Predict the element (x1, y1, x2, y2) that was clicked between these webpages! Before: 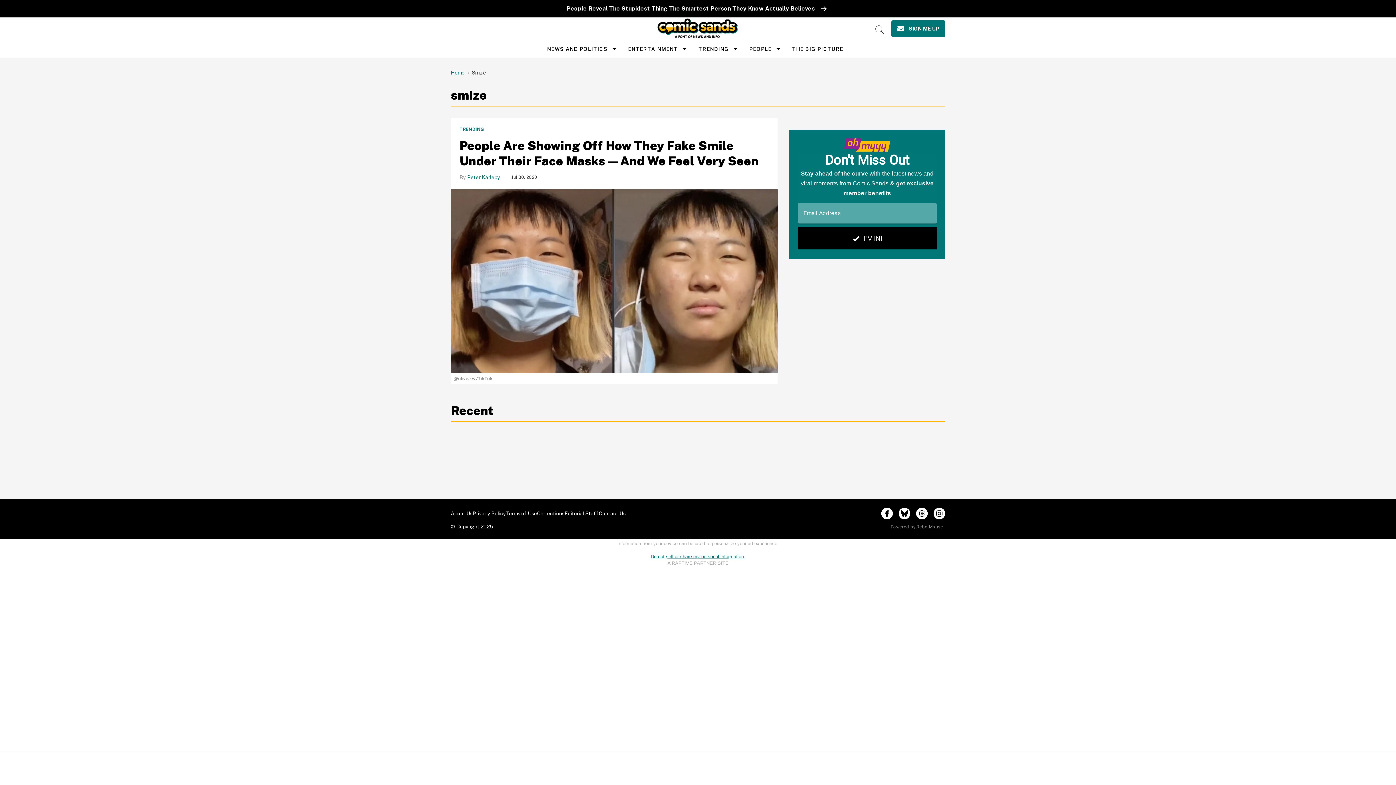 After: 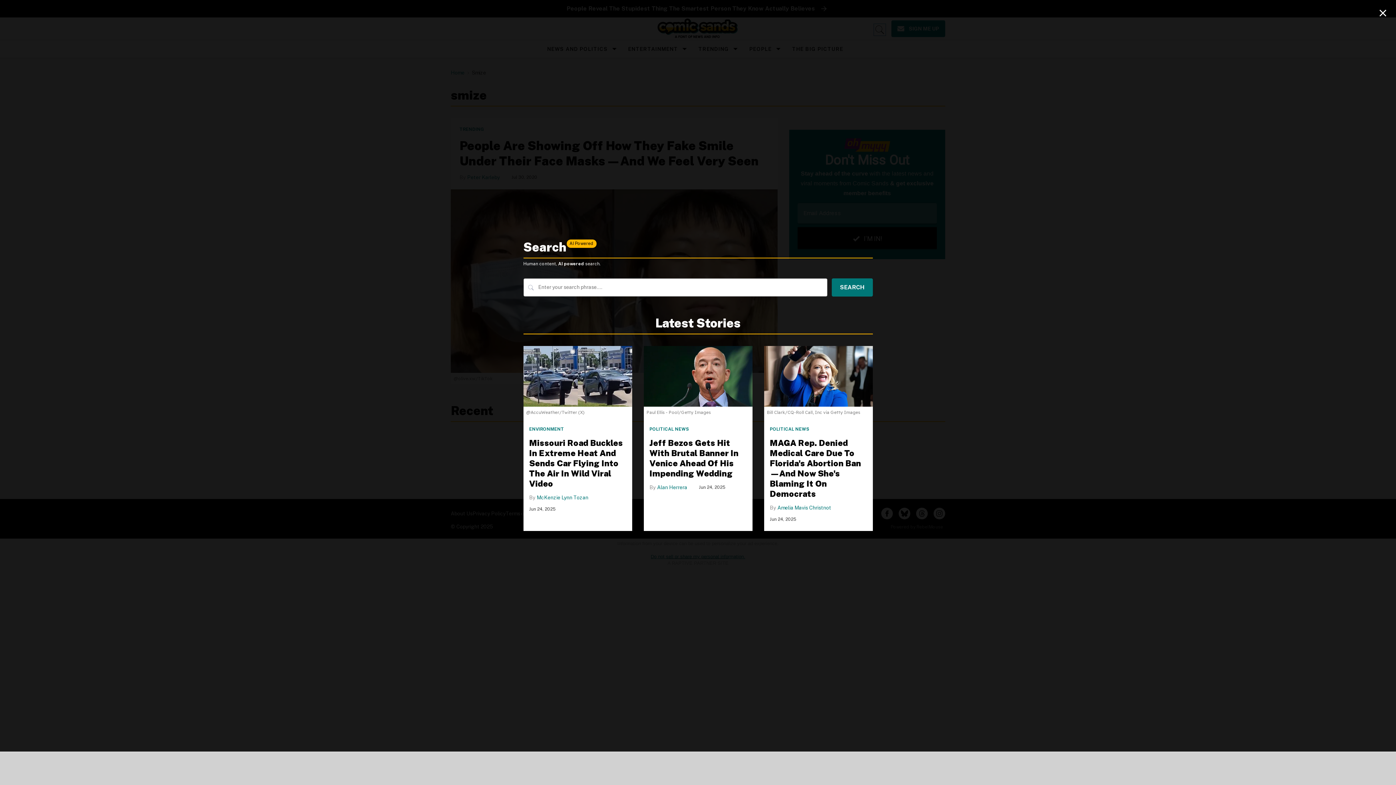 Action: bbox: (874, 24, 885, 35) label: Search